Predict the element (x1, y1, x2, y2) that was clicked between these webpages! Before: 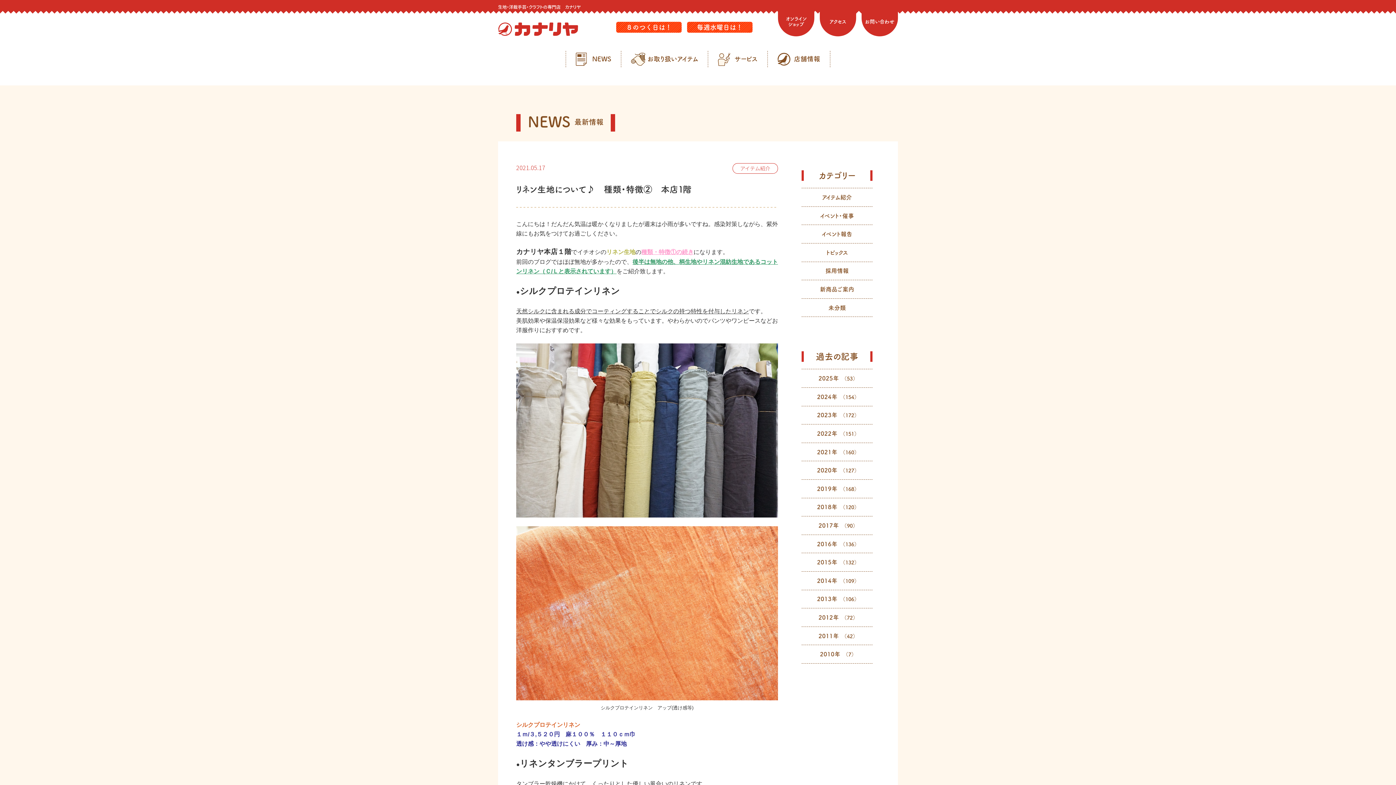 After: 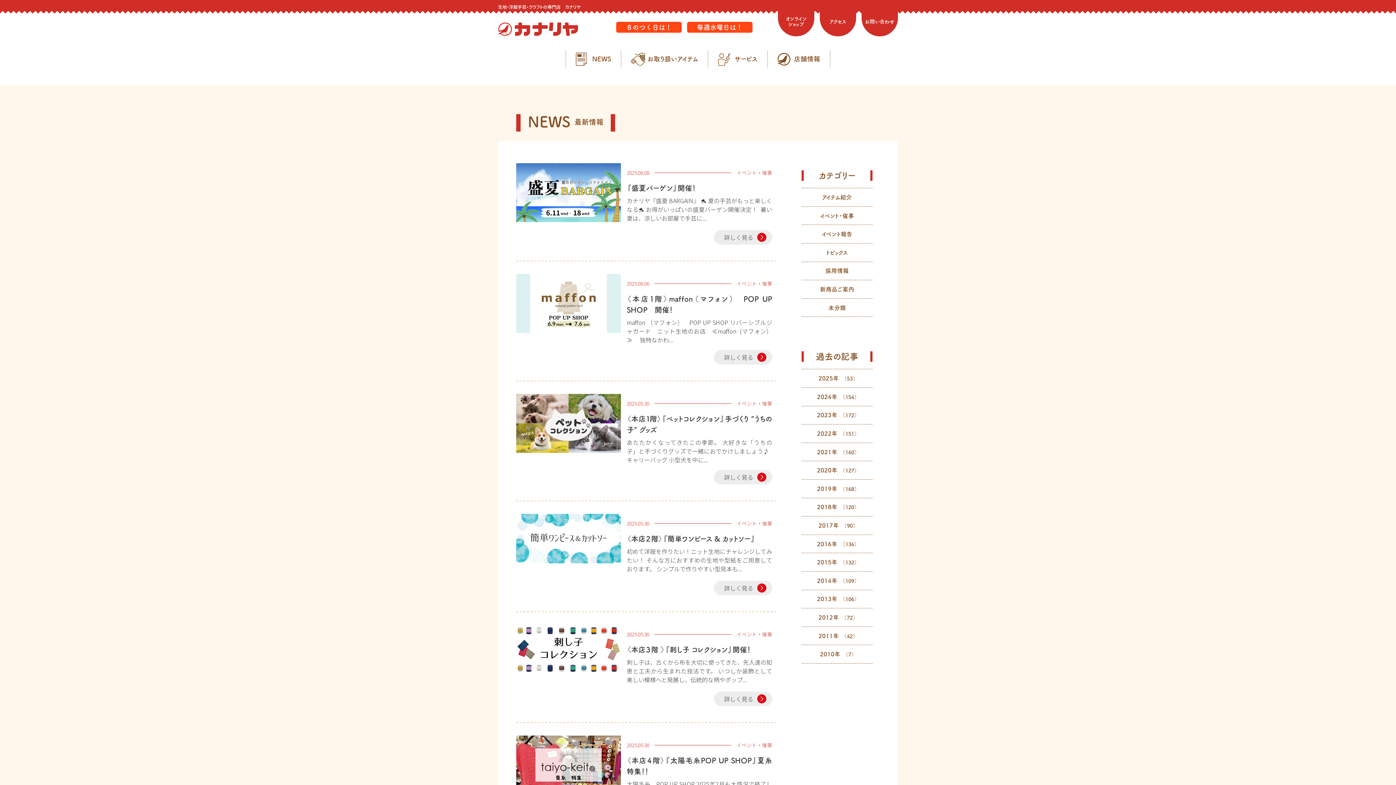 Action: label: NEWS bbox: (565, 50, 621, 67)